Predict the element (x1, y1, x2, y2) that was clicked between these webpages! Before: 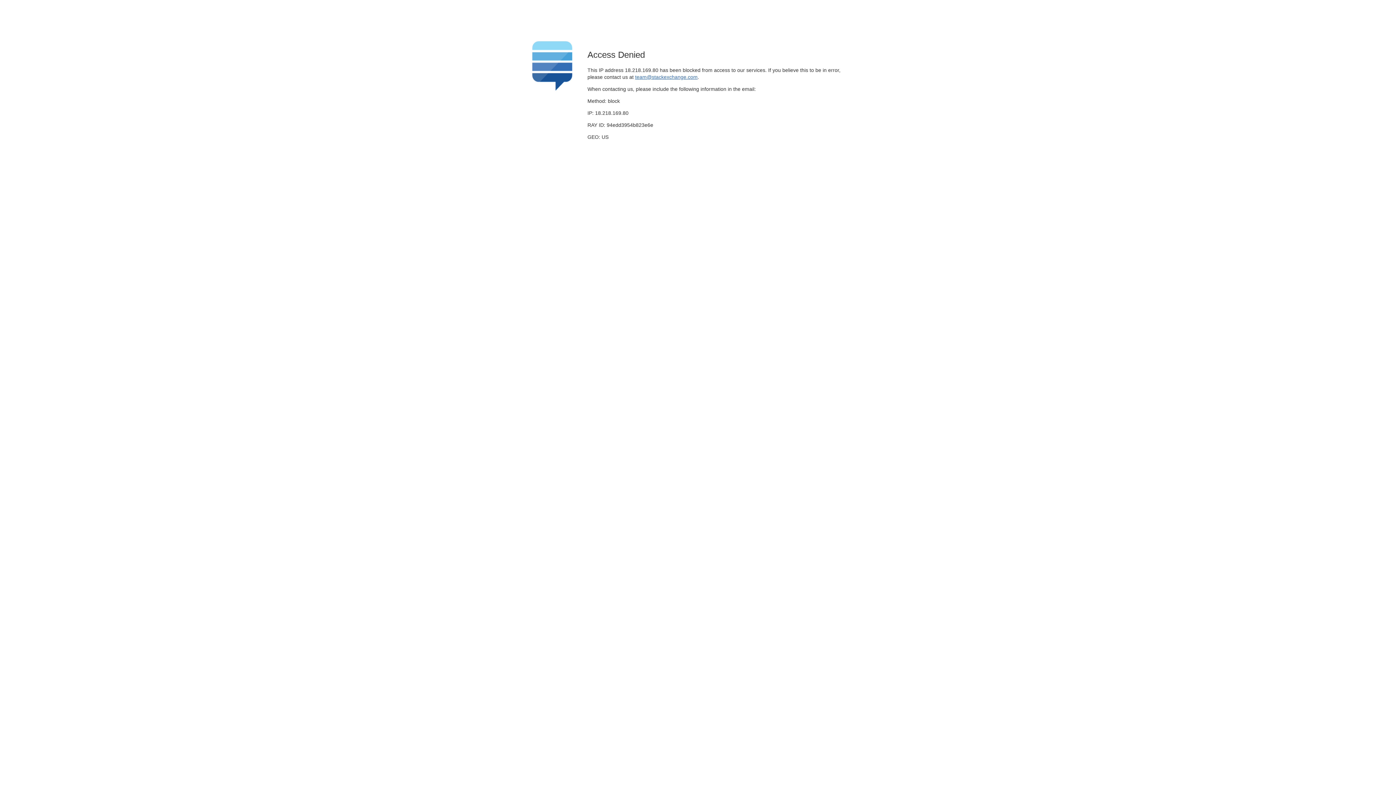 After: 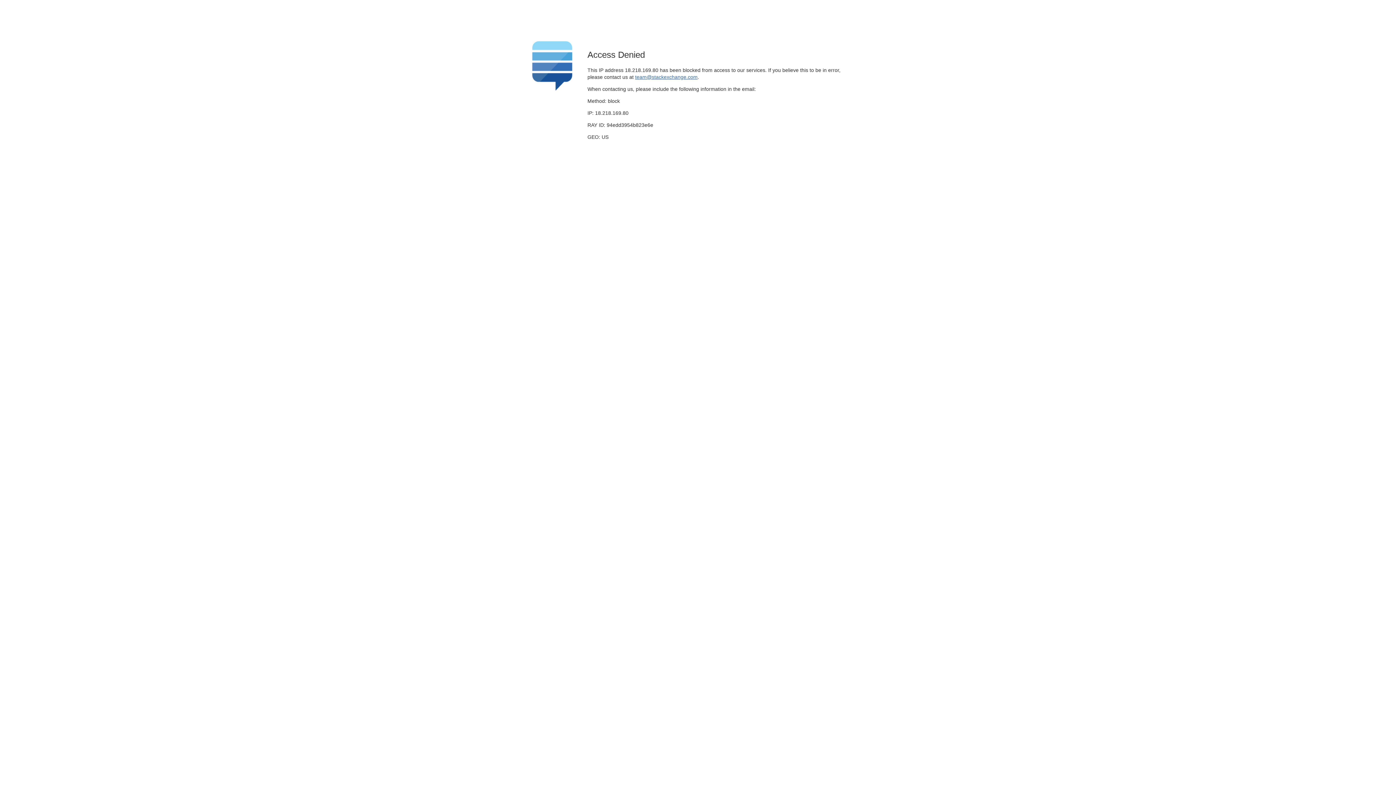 Action: label: team@stackexchange.com bbox: (635, 74, 697, 79)